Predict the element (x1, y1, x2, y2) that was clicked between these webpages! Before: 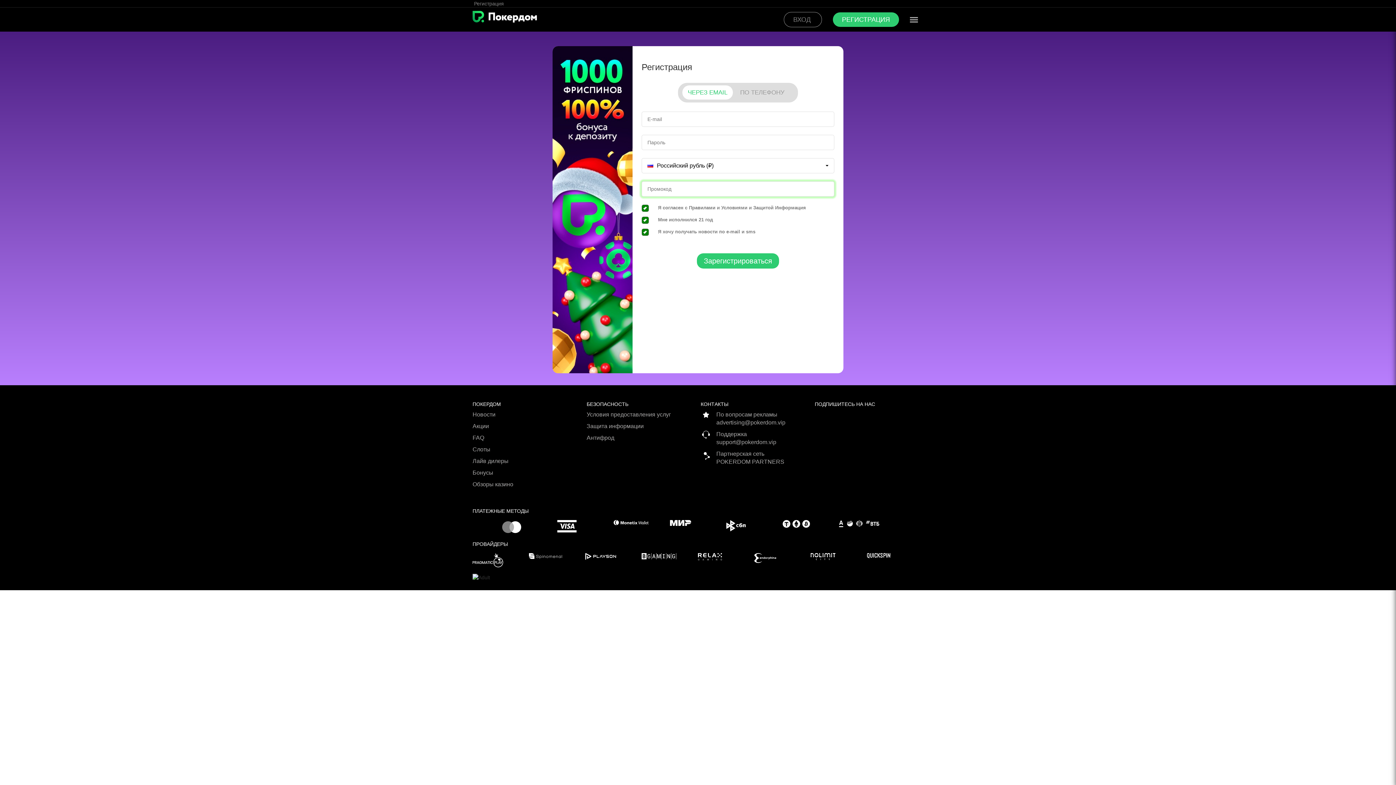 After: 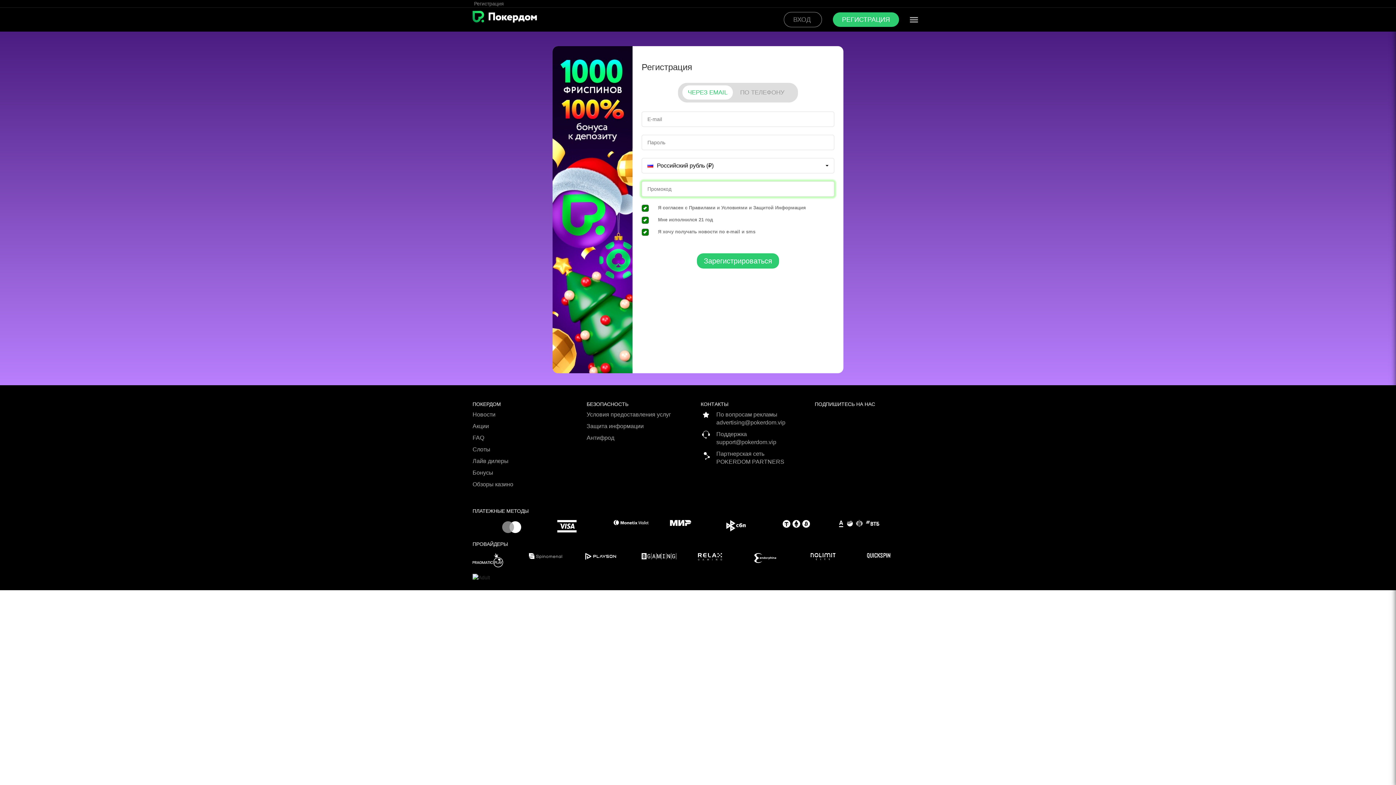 Action: bbox: (500, 520, 556, 534)